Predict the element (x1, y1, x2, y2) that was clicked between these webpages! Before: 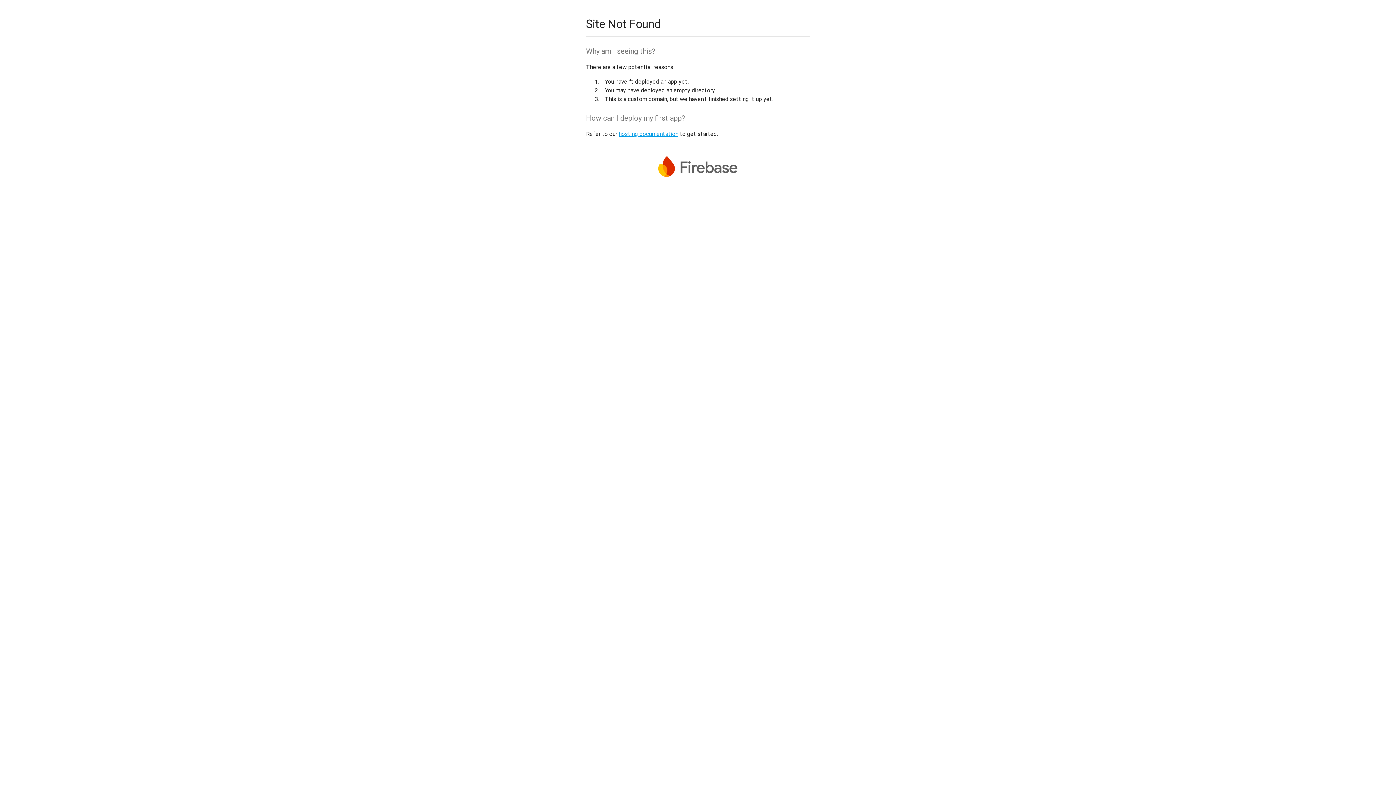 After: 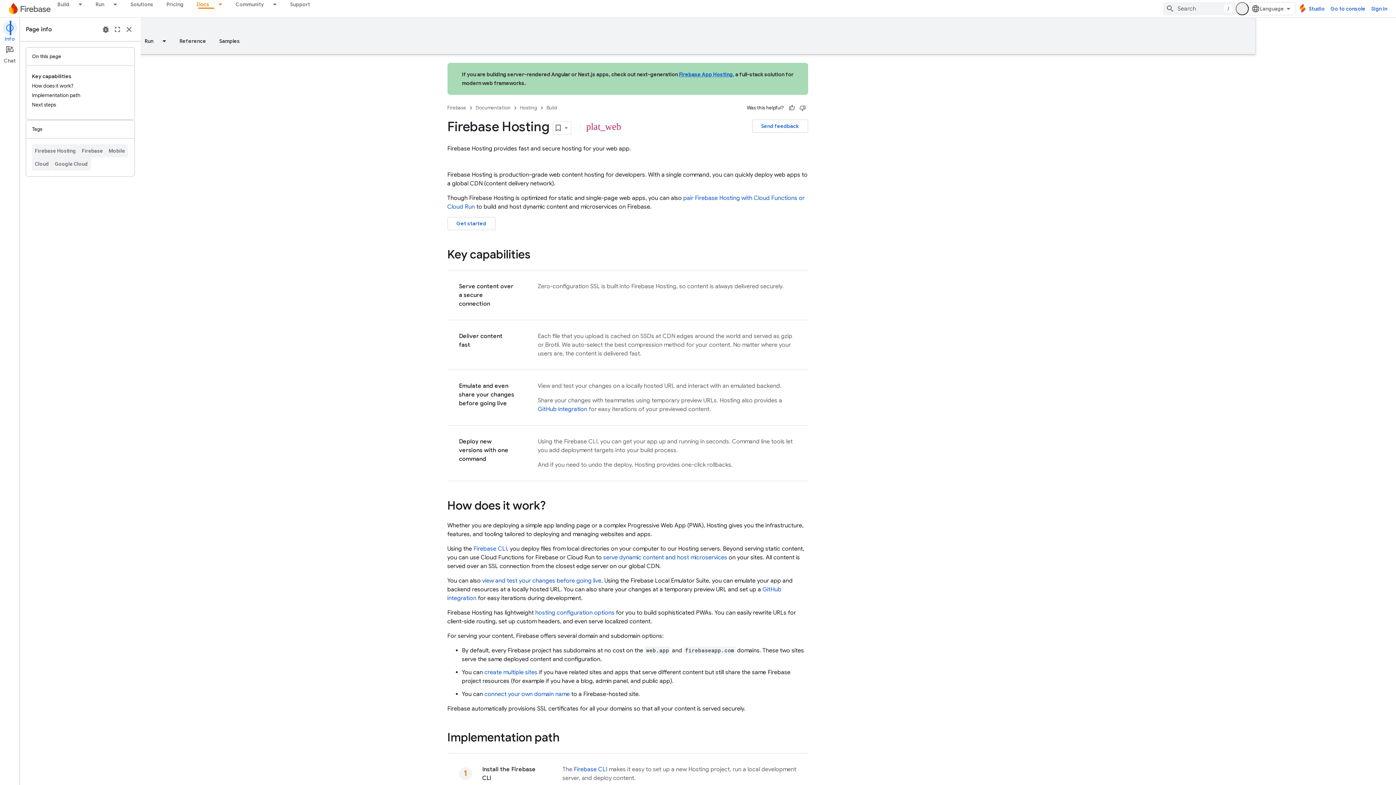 Action: bbox: (618, 130, 678, 137) label: hosting documentation